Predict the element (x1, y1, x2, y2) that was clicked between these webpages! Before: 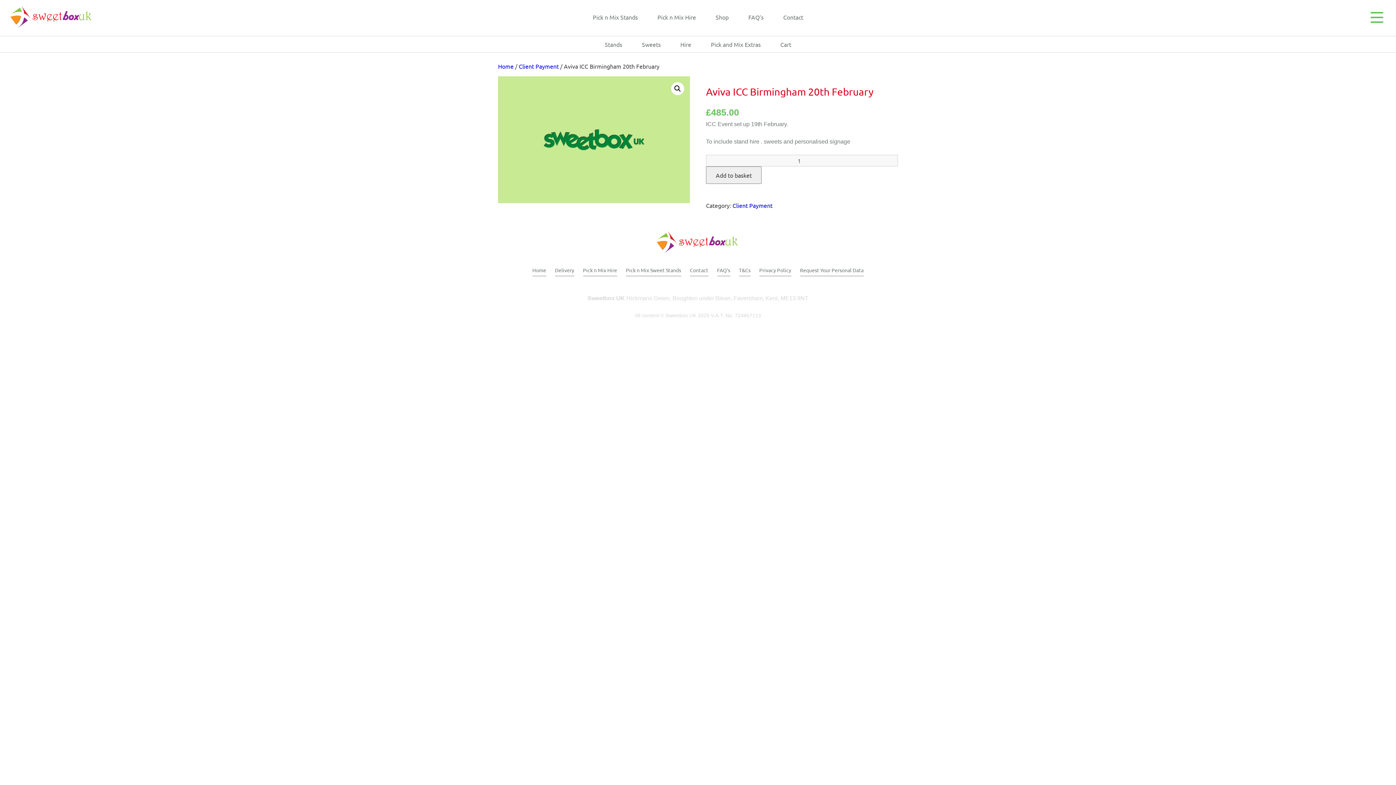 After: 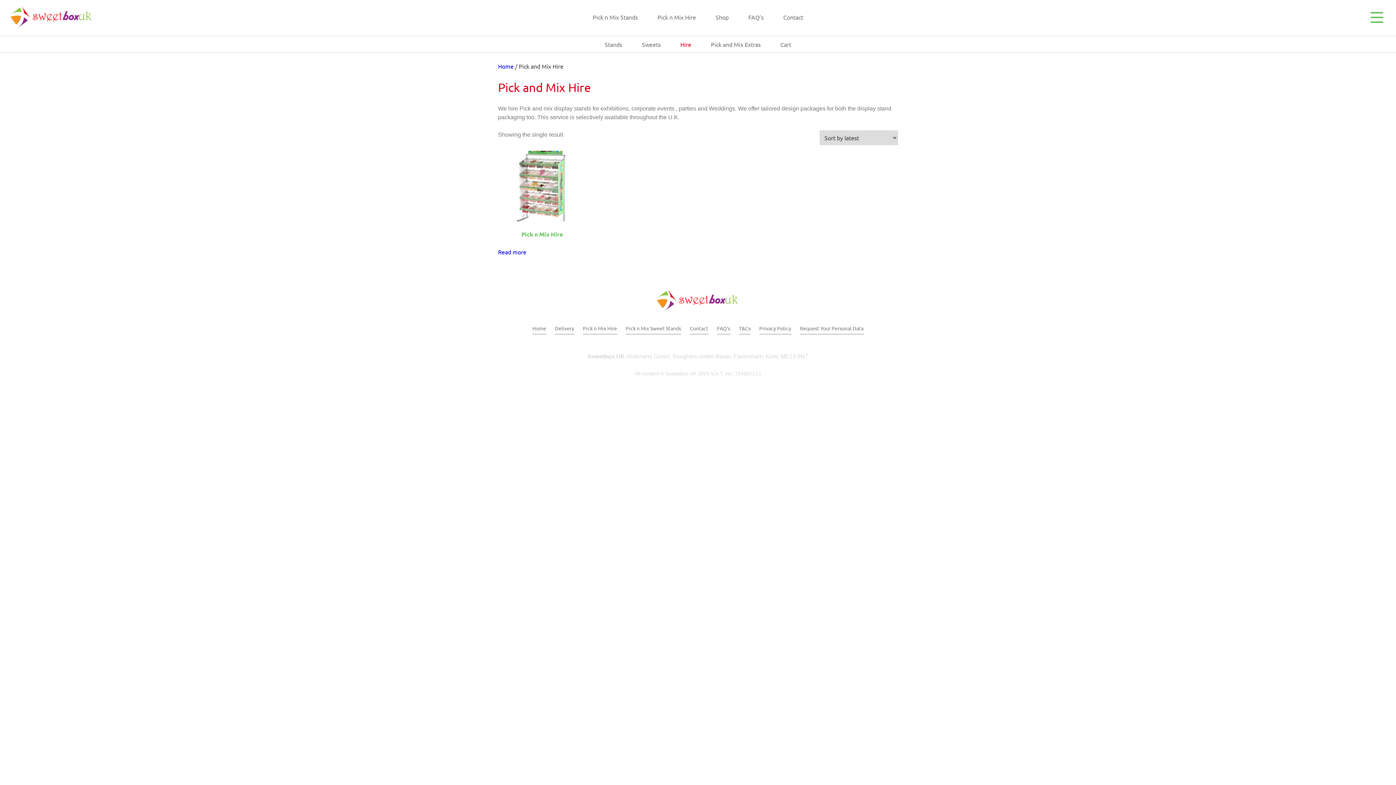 Action: label: Hire bbox: (671, 37, 700, 51)